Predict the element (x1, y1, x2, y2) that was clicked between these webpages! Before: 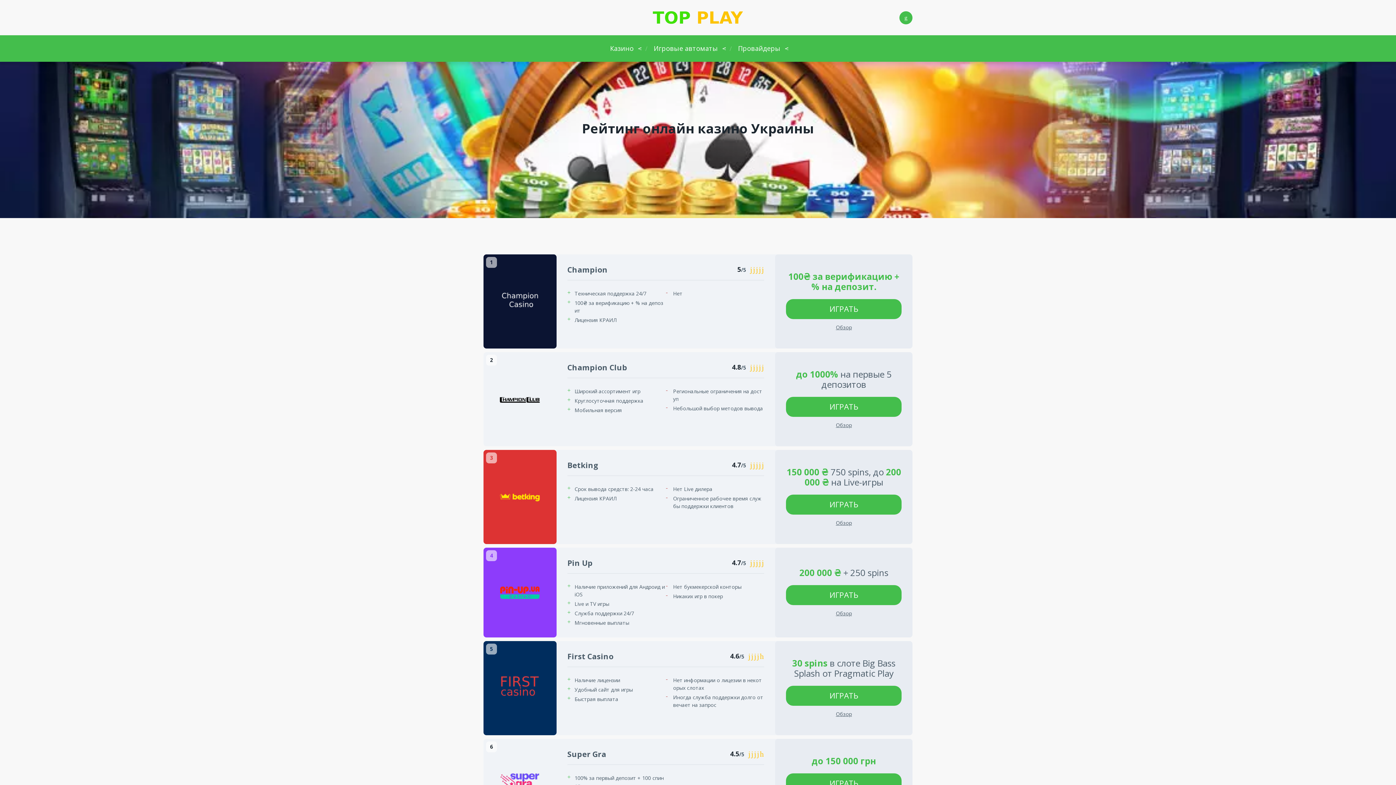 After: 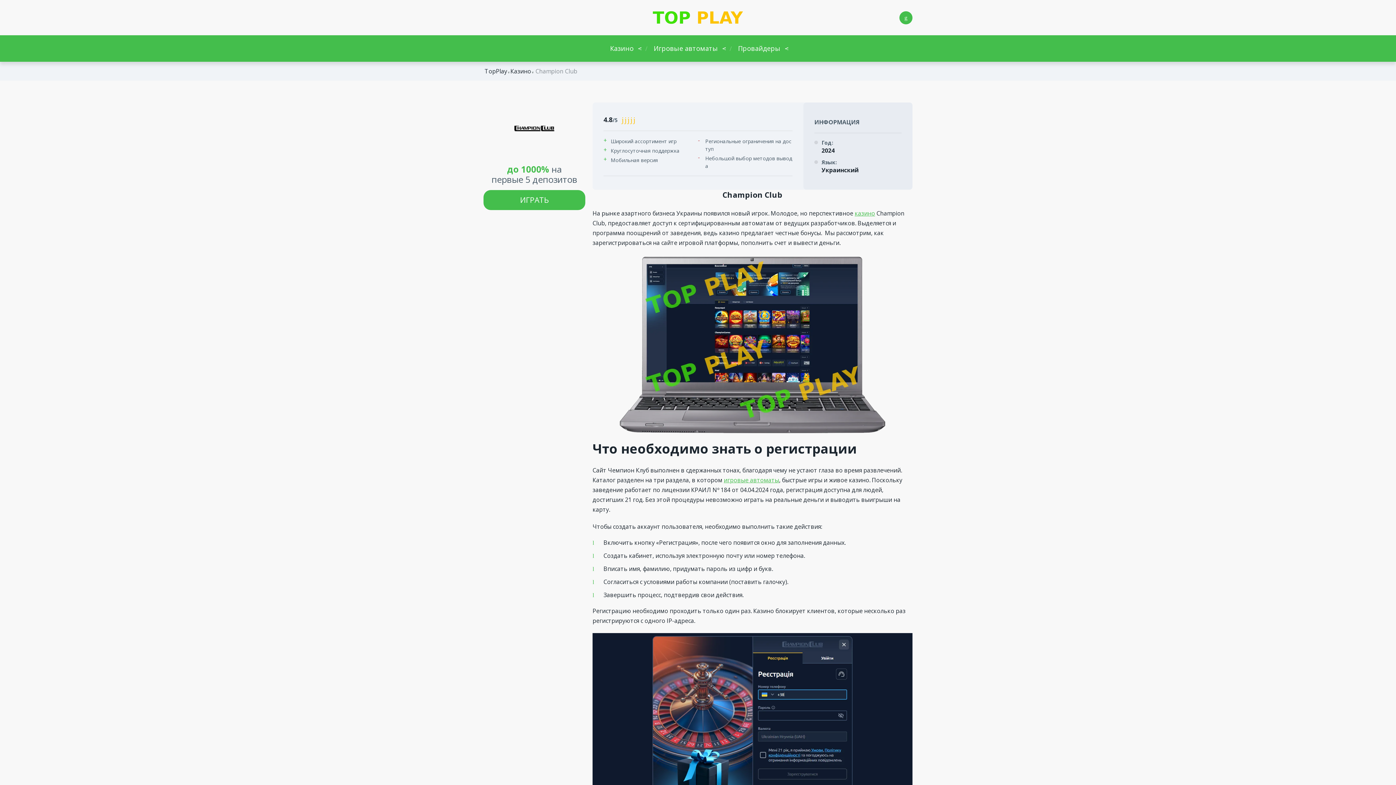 Action: bbox: (483, 352, 556, 446)